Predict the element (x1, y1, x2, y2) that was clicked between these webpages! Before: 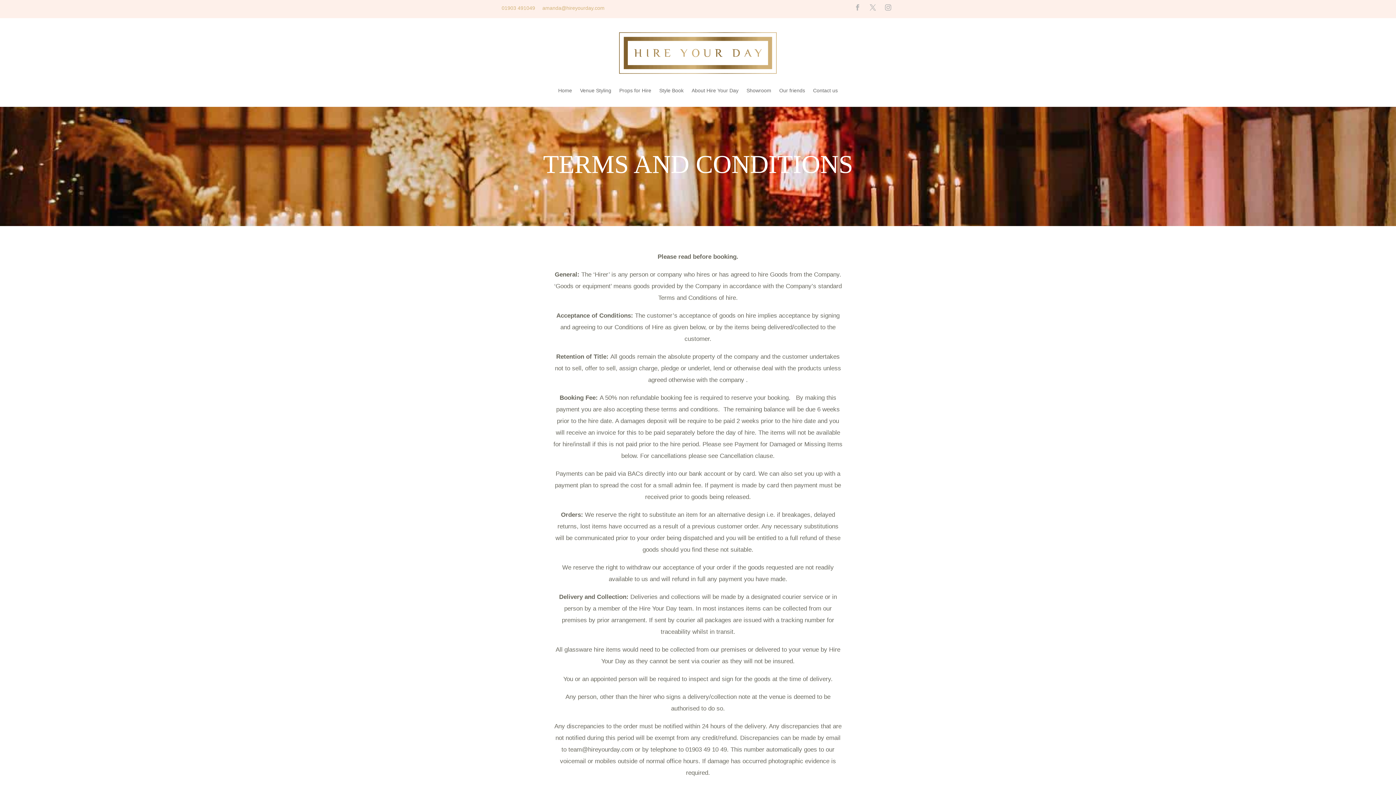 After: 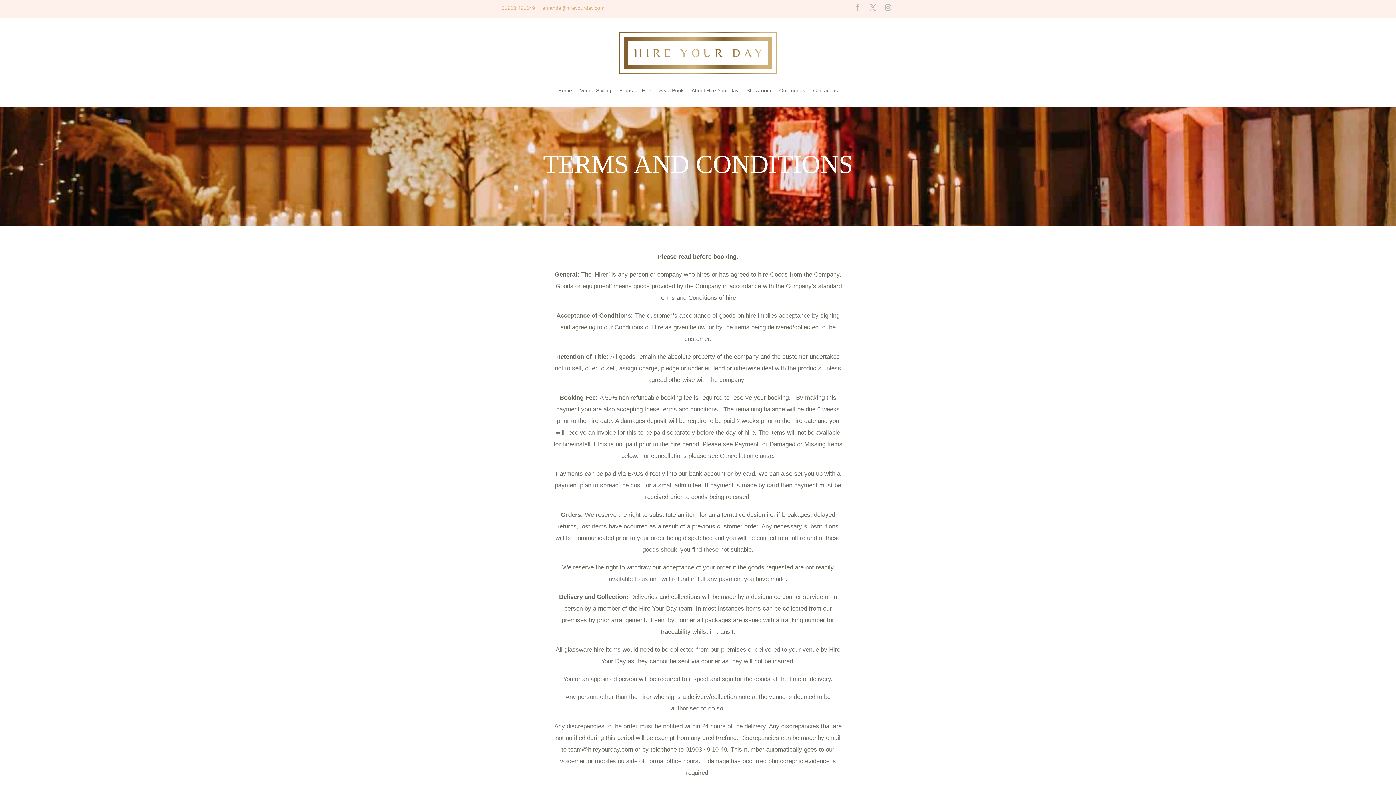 Action: bbox: (851, 1, 863, 13)